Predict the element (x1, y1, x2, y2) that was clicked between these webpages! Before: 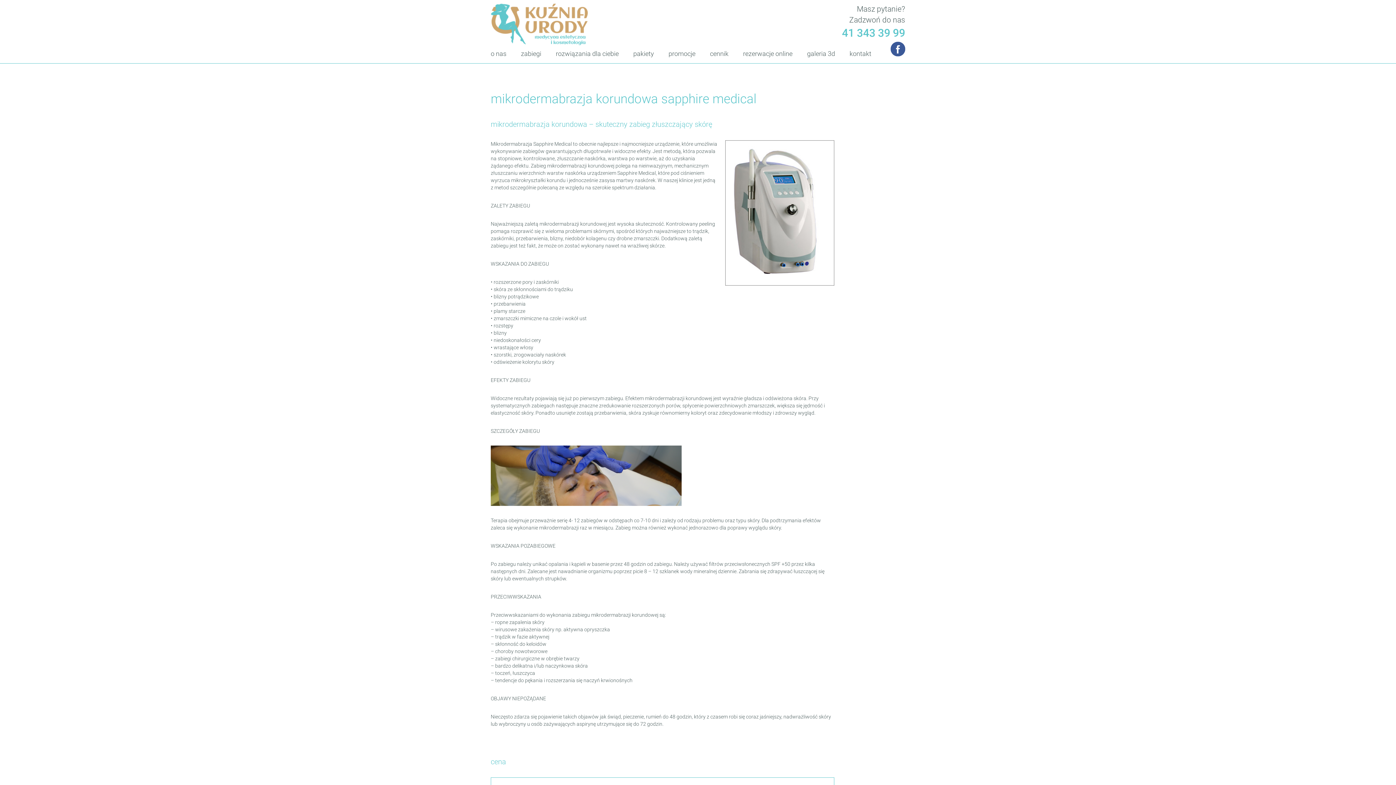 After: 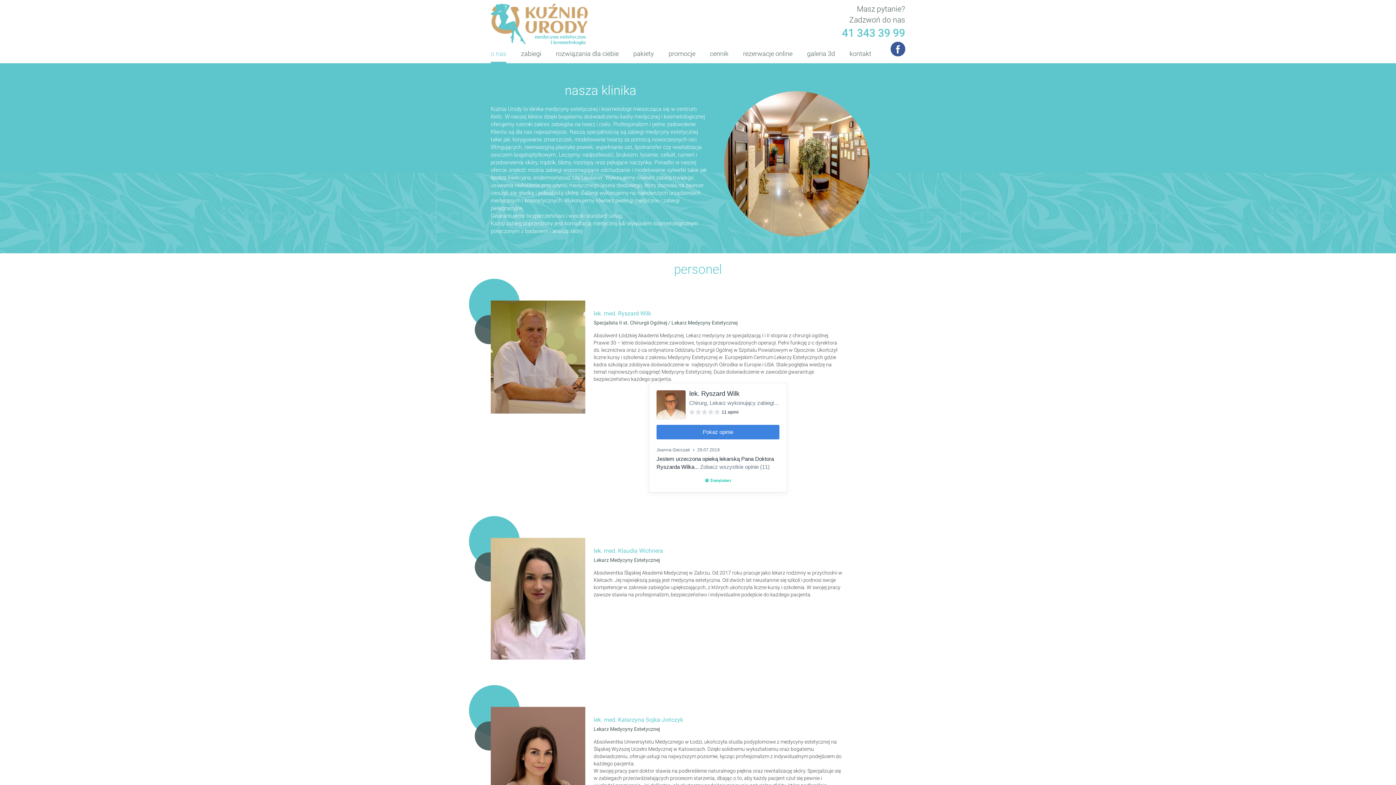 Action: bbox: (490, 45, 506, 63) label: o nas